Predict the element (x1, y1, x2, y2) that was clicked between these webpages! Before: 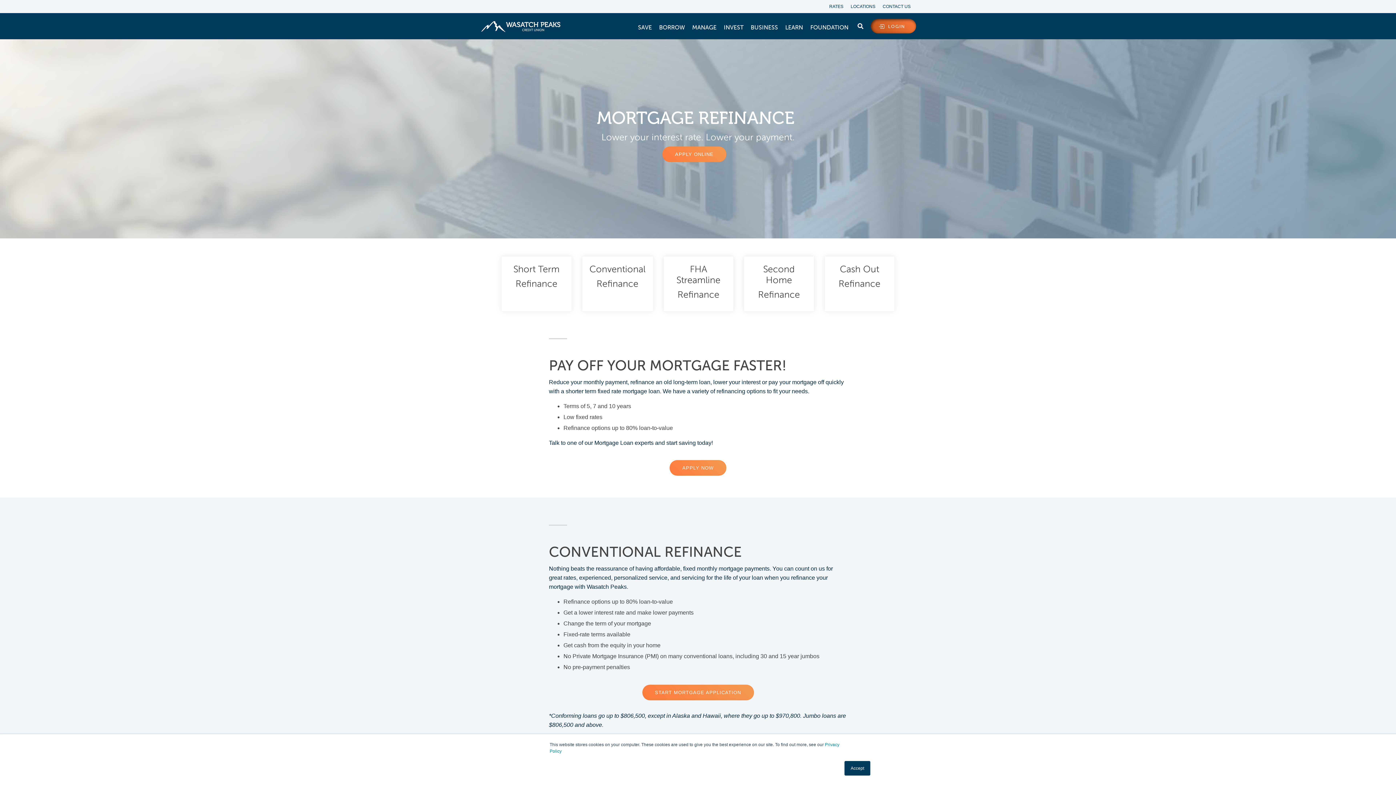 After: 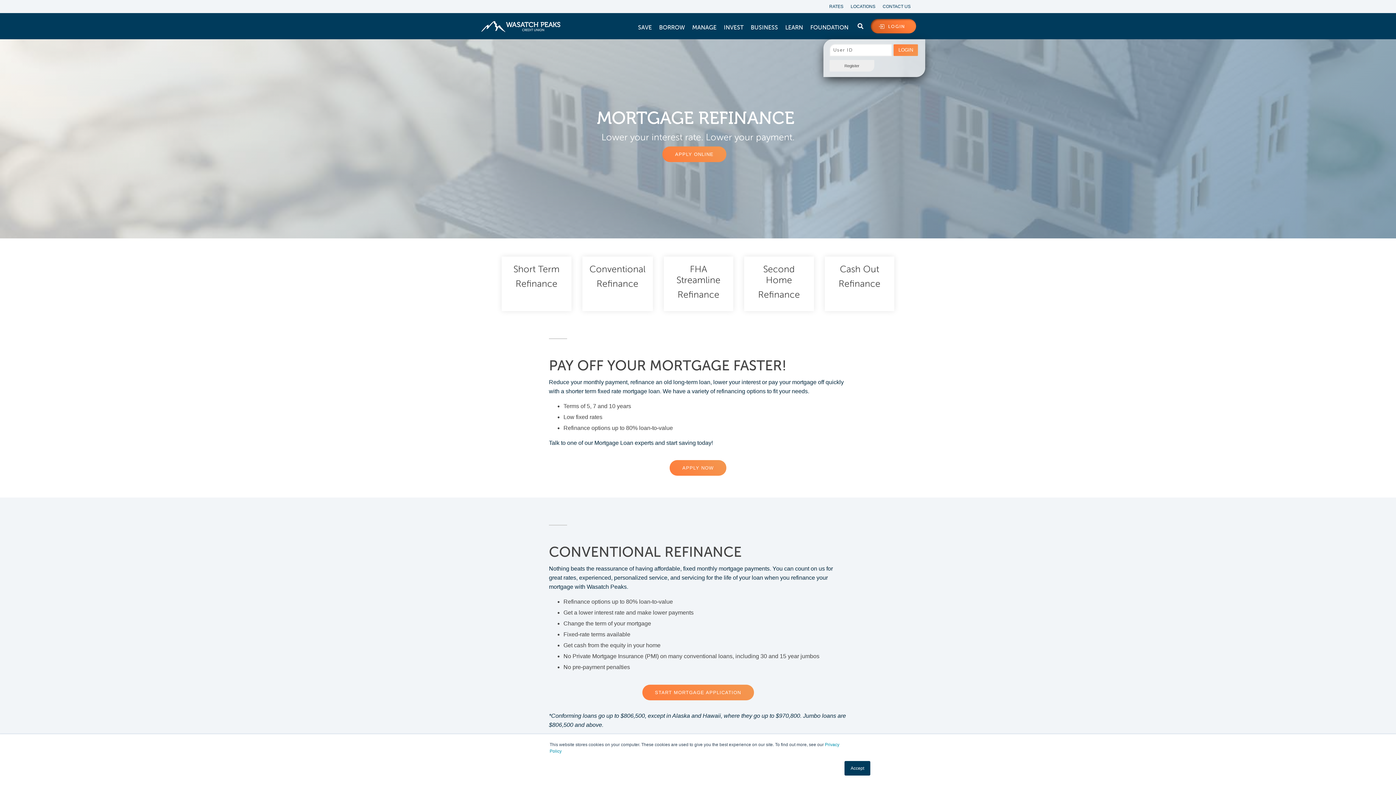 Action: bbox: (870, 18, 916, 33) label: LOGIN